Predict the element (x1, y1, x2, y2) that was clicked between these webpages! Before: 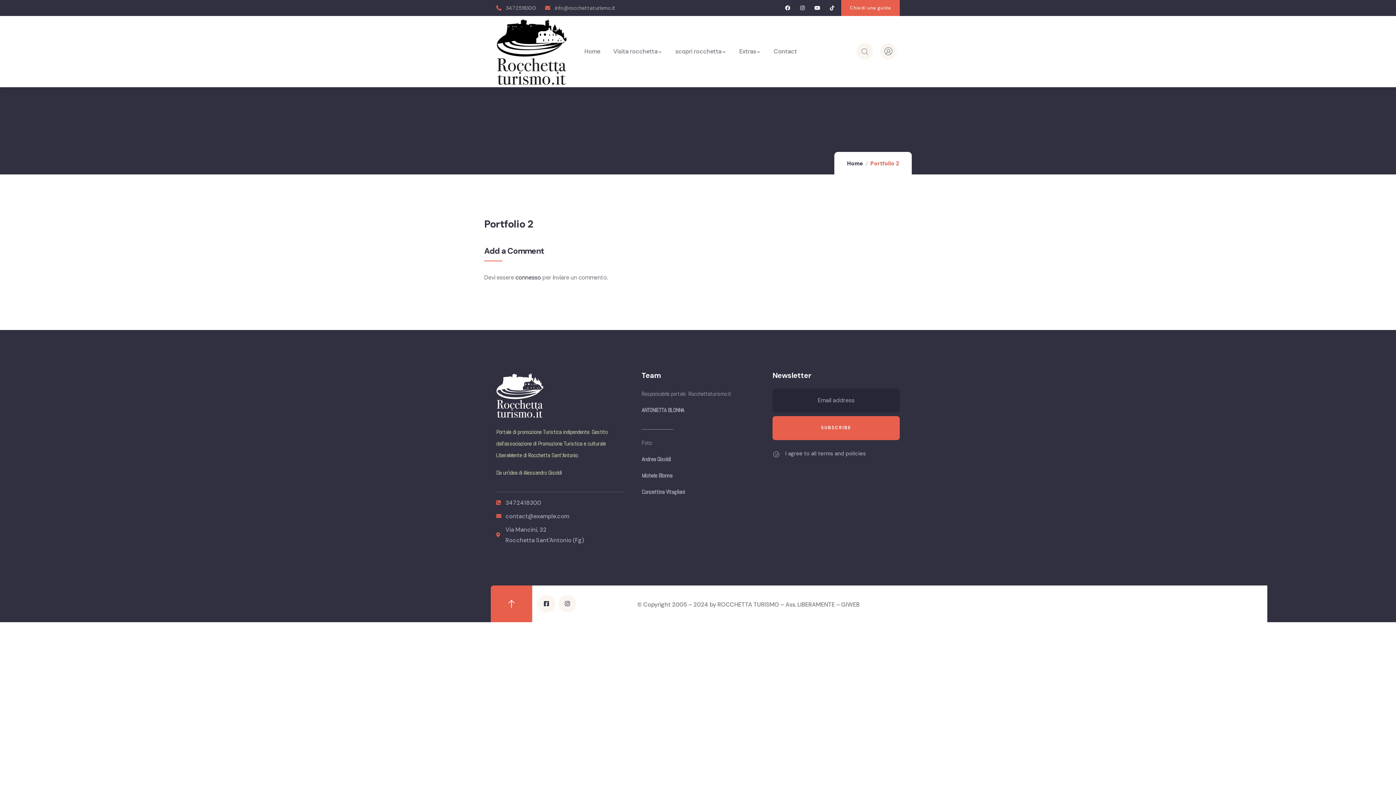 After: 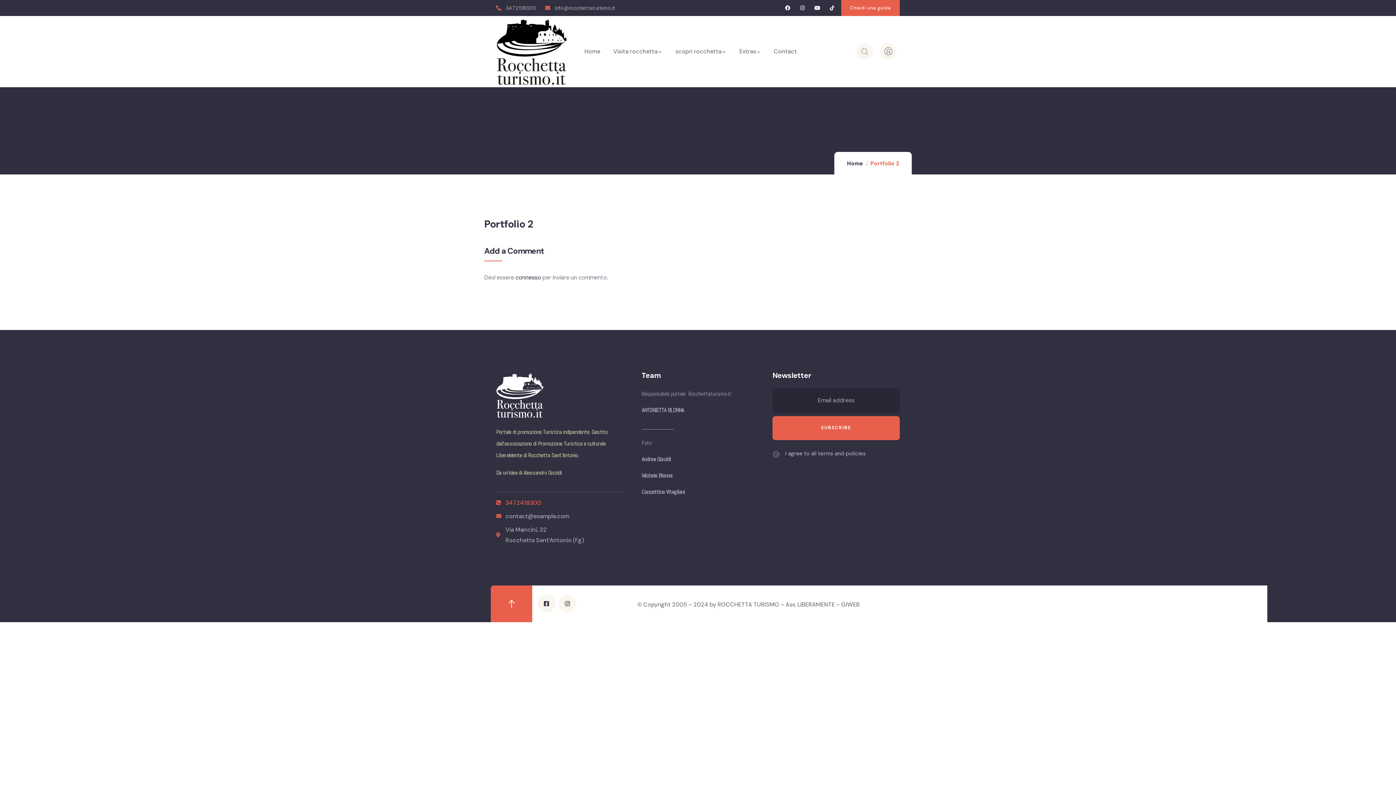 Action: bbox: (496, 497, 623, 508) label: 3472418300